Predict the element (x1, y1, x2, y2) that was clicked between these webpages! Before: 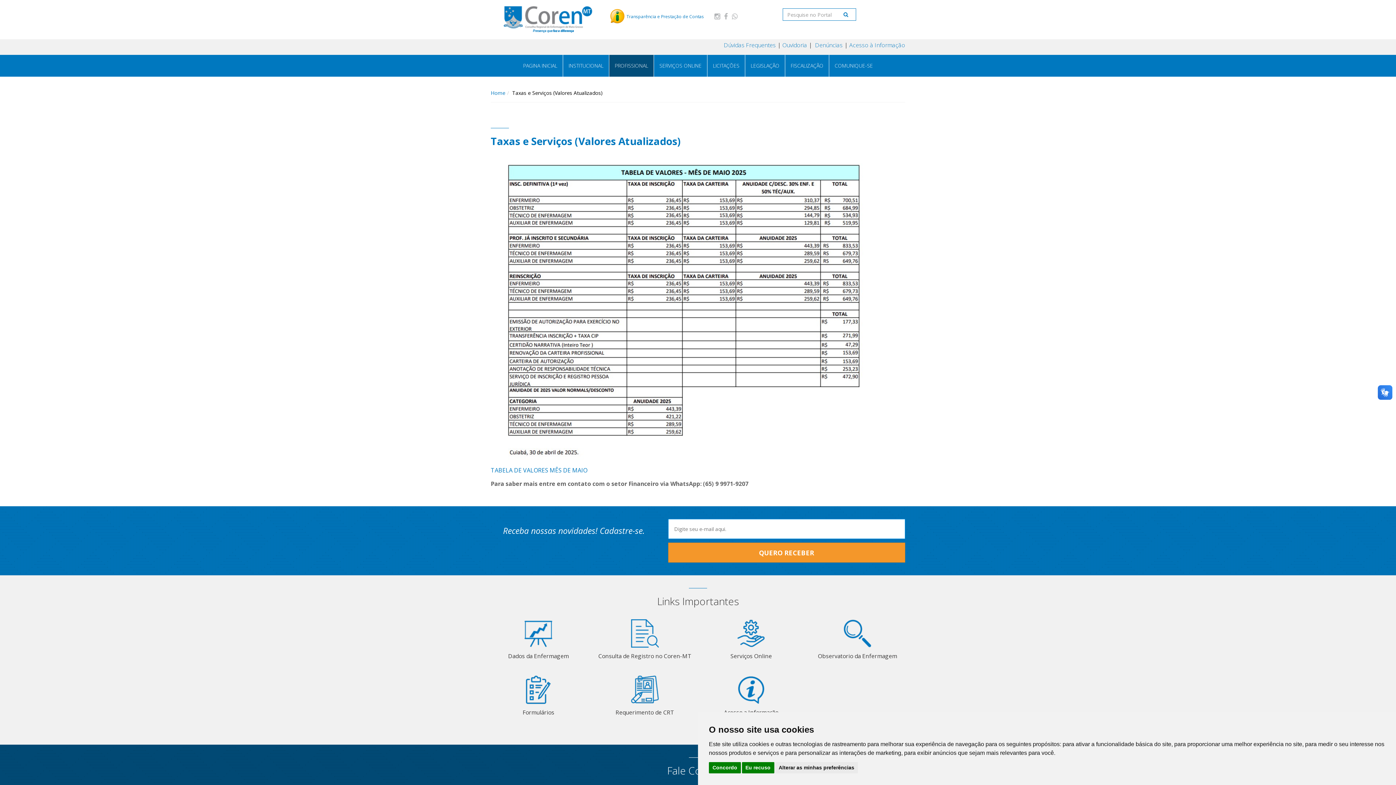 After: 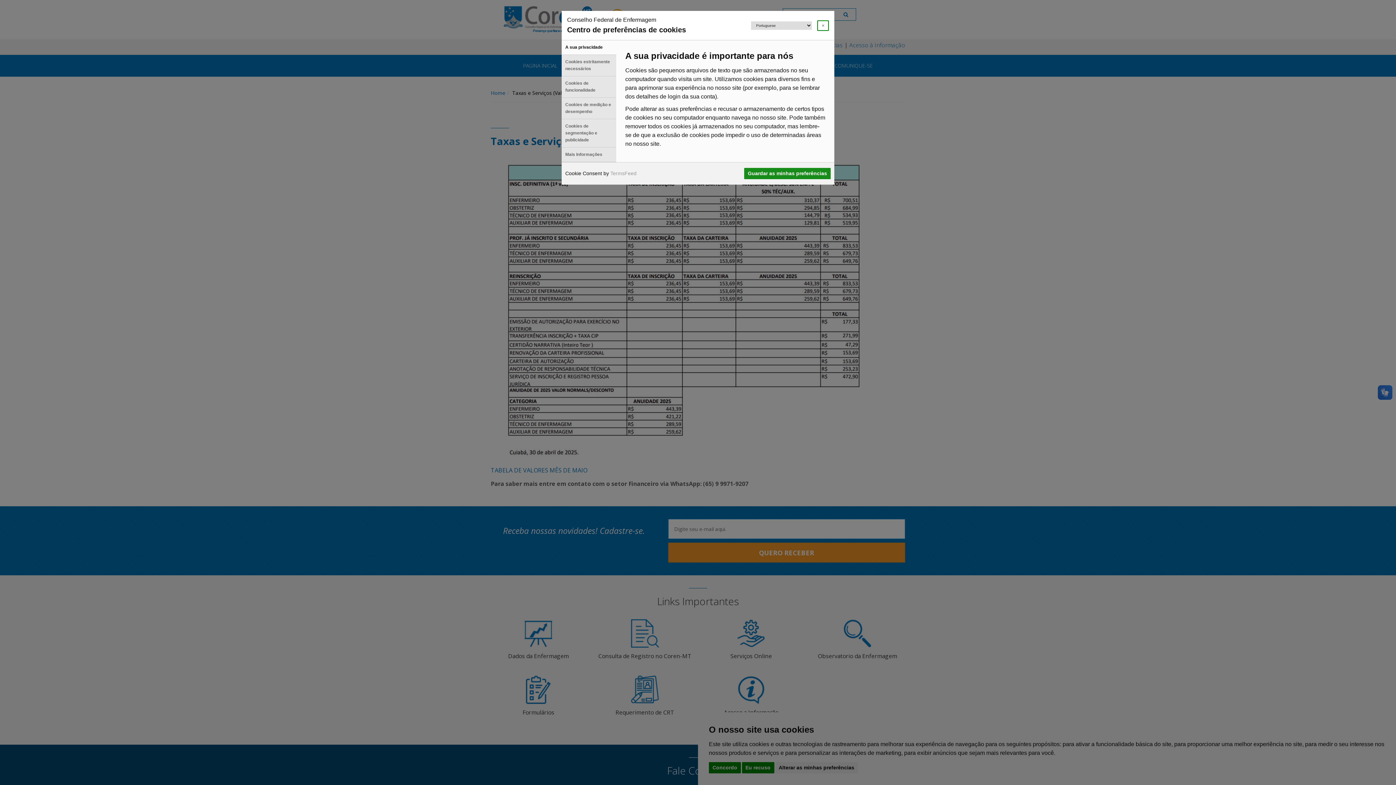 Action: label: Alterar as minhas preferências bbox: (775, 762, 858, 773)